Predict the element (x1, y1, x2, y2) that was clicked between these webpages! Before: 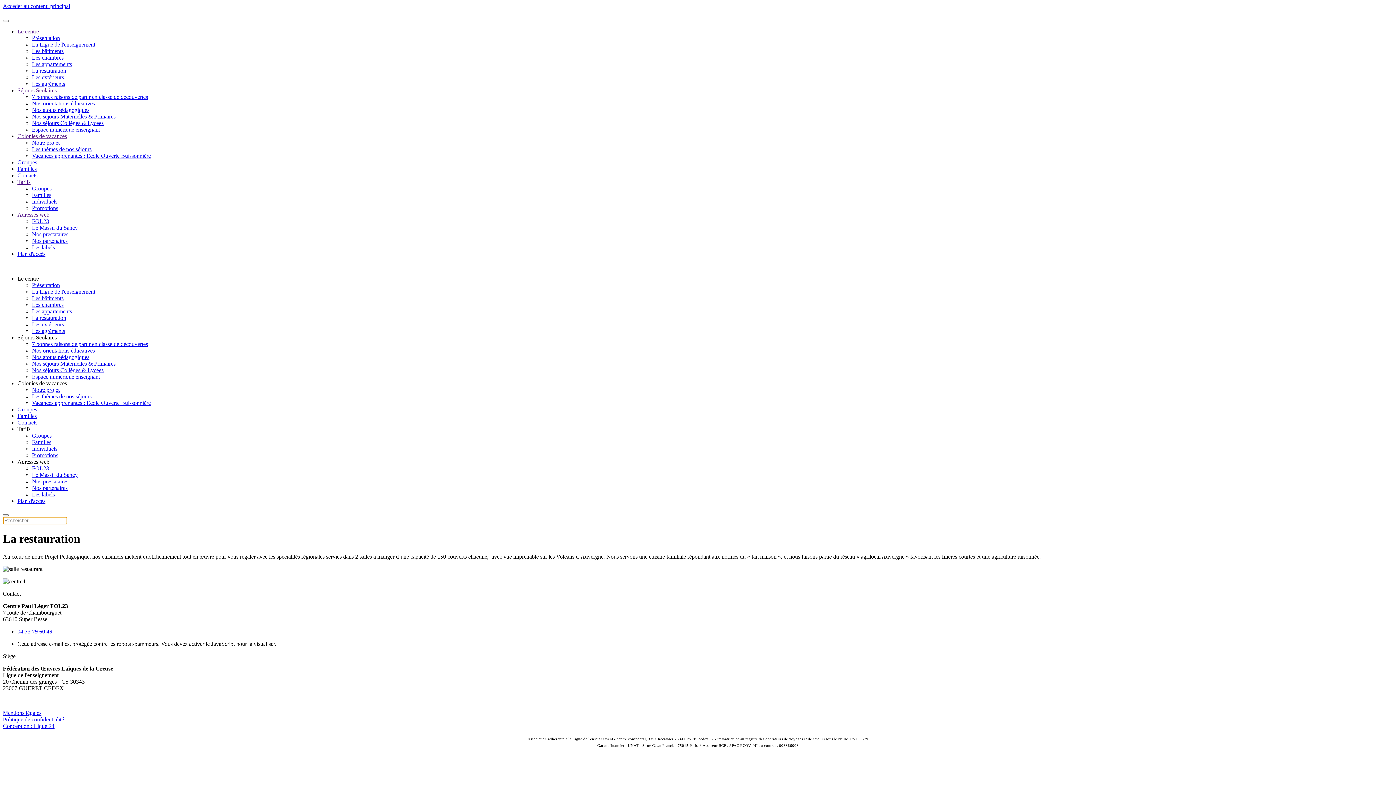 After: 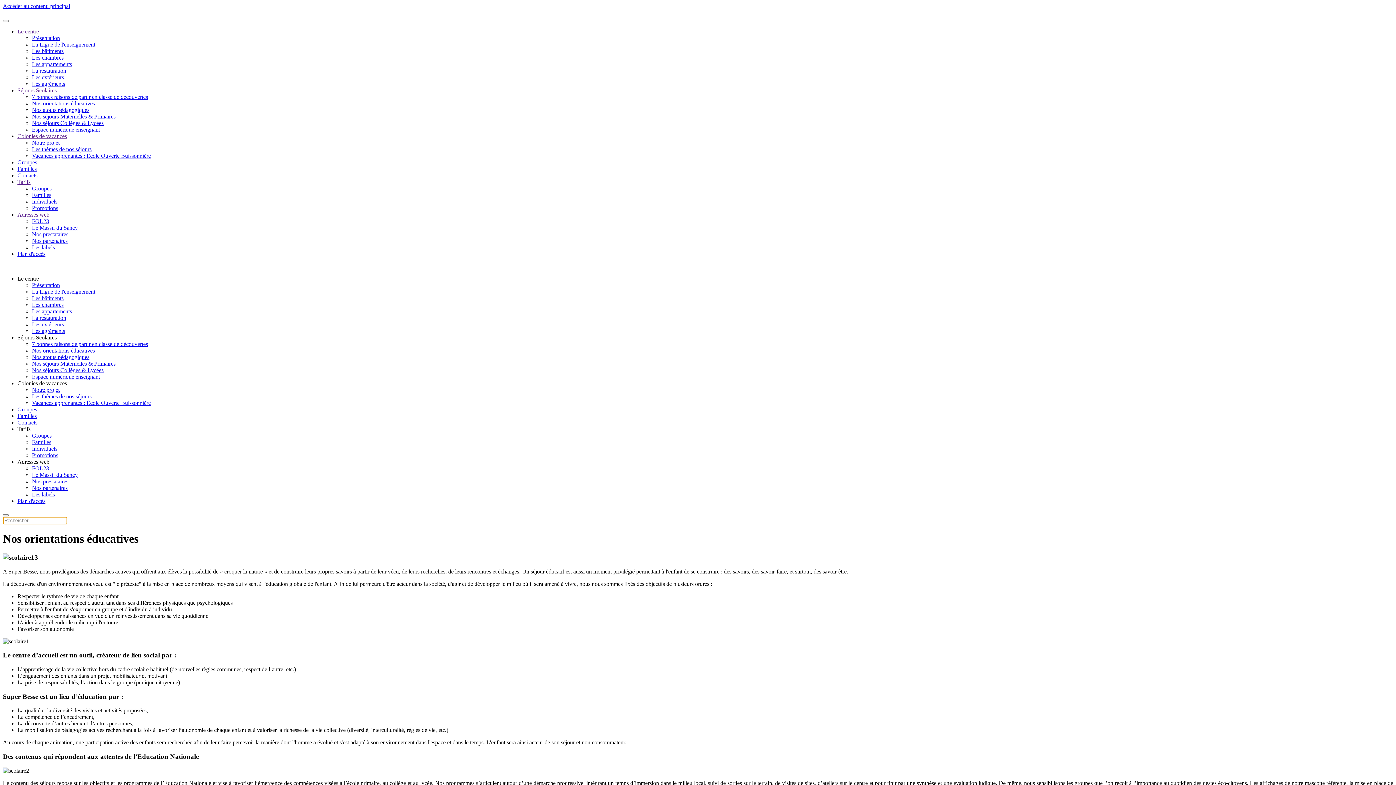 Action: label: Nos orientations éducatives bbox: (32, 347, 94, 353)